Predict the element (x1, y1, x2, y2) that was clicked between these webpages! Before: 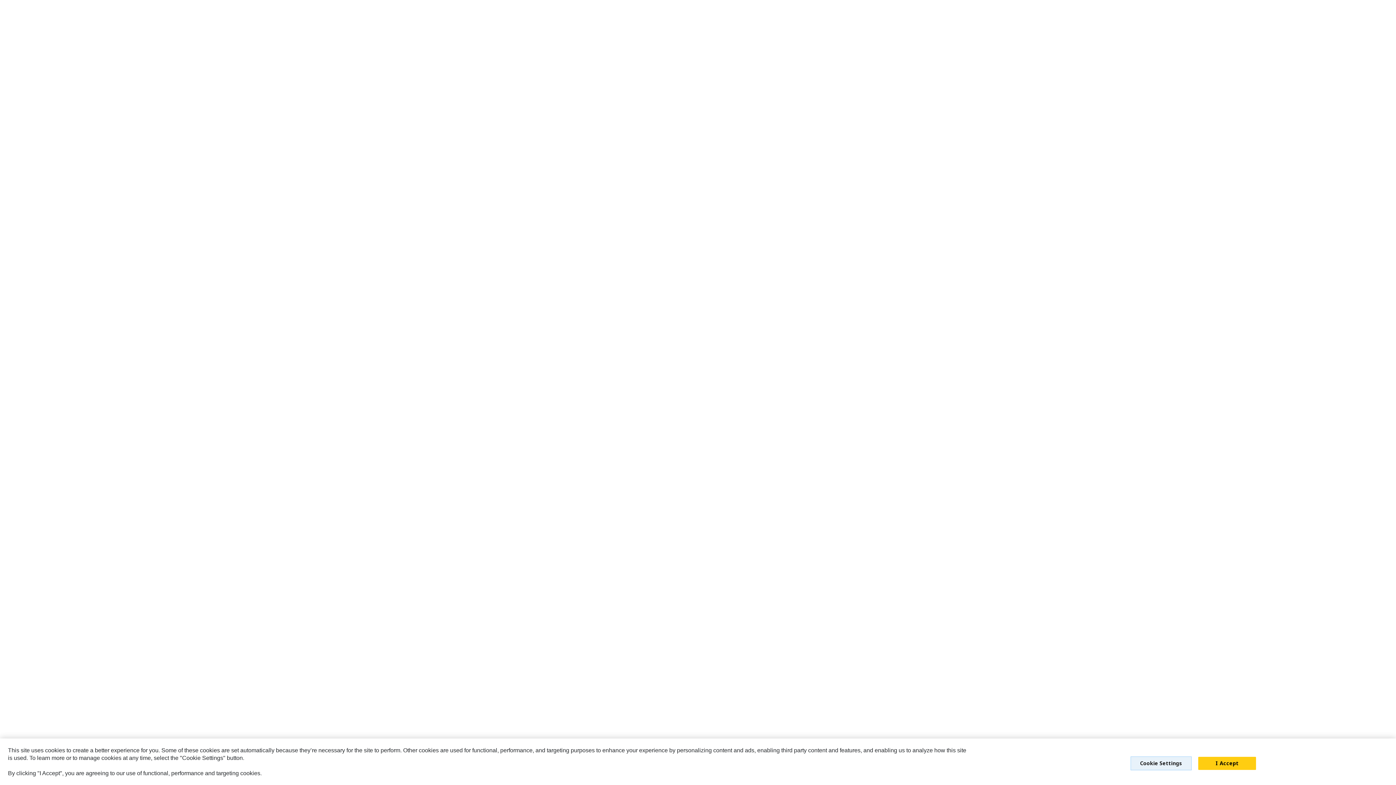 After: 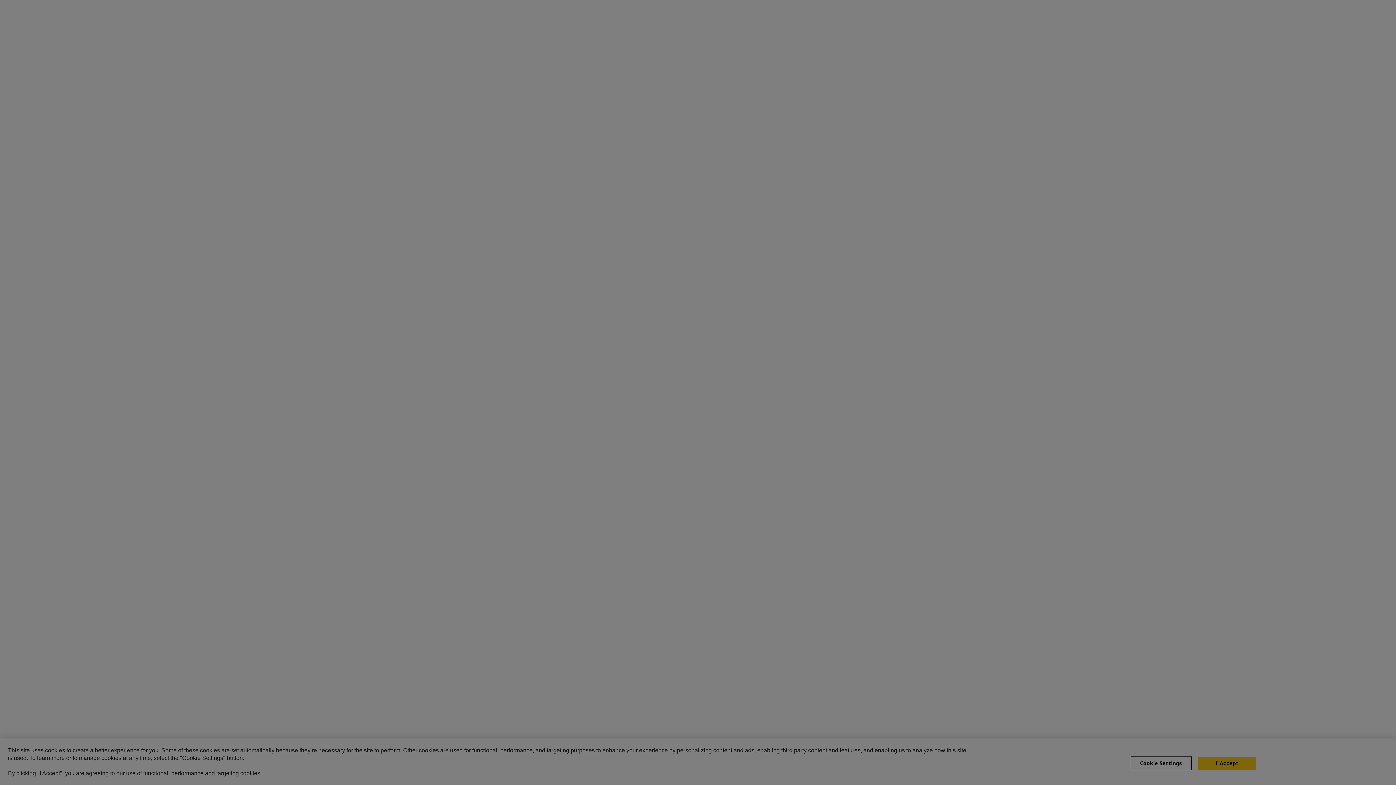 Action: bbox: (1130, 756, 1191, 770) label: Cookie Settings